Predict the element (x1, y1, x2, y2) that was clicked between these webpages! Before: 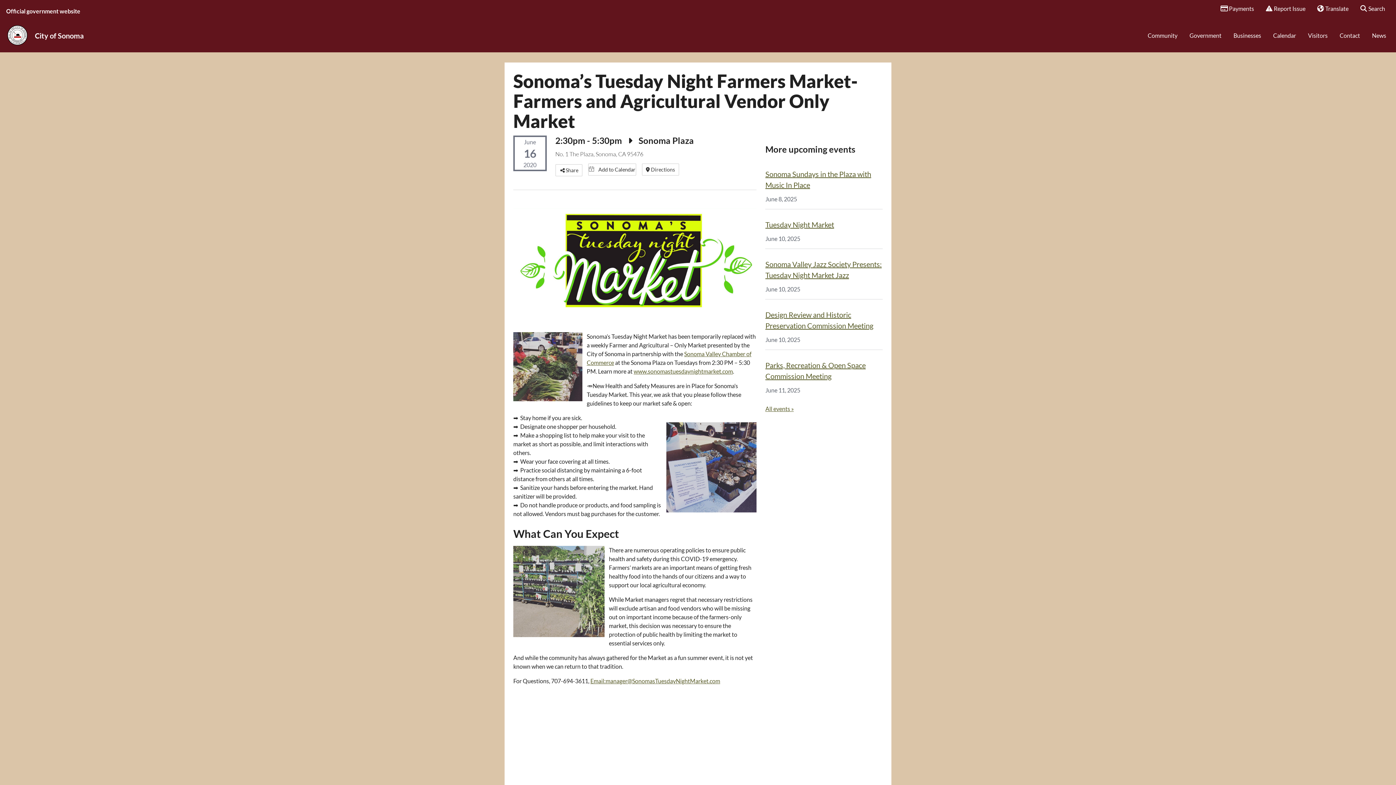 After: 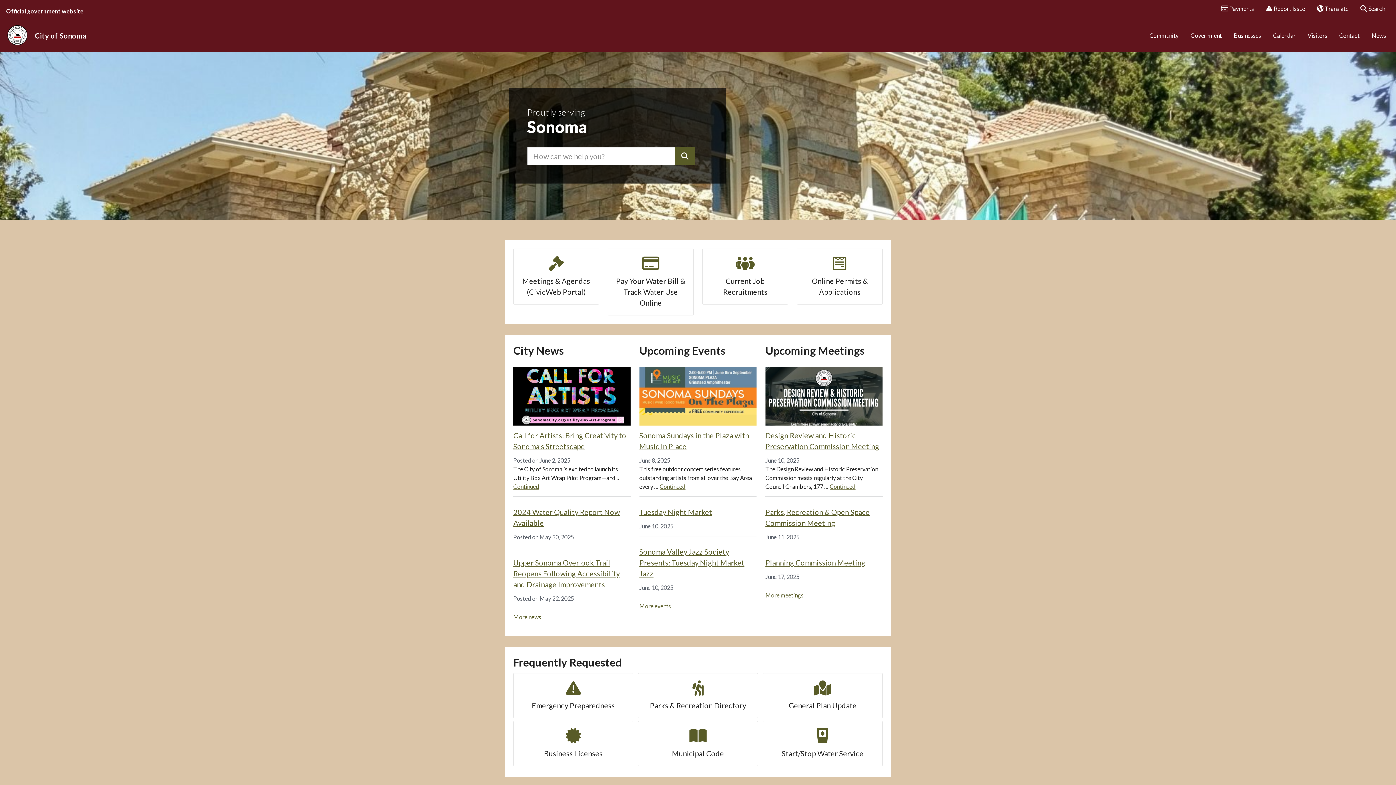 Action: bbox: (34, 26, 89, 45) label: City of Sonoma